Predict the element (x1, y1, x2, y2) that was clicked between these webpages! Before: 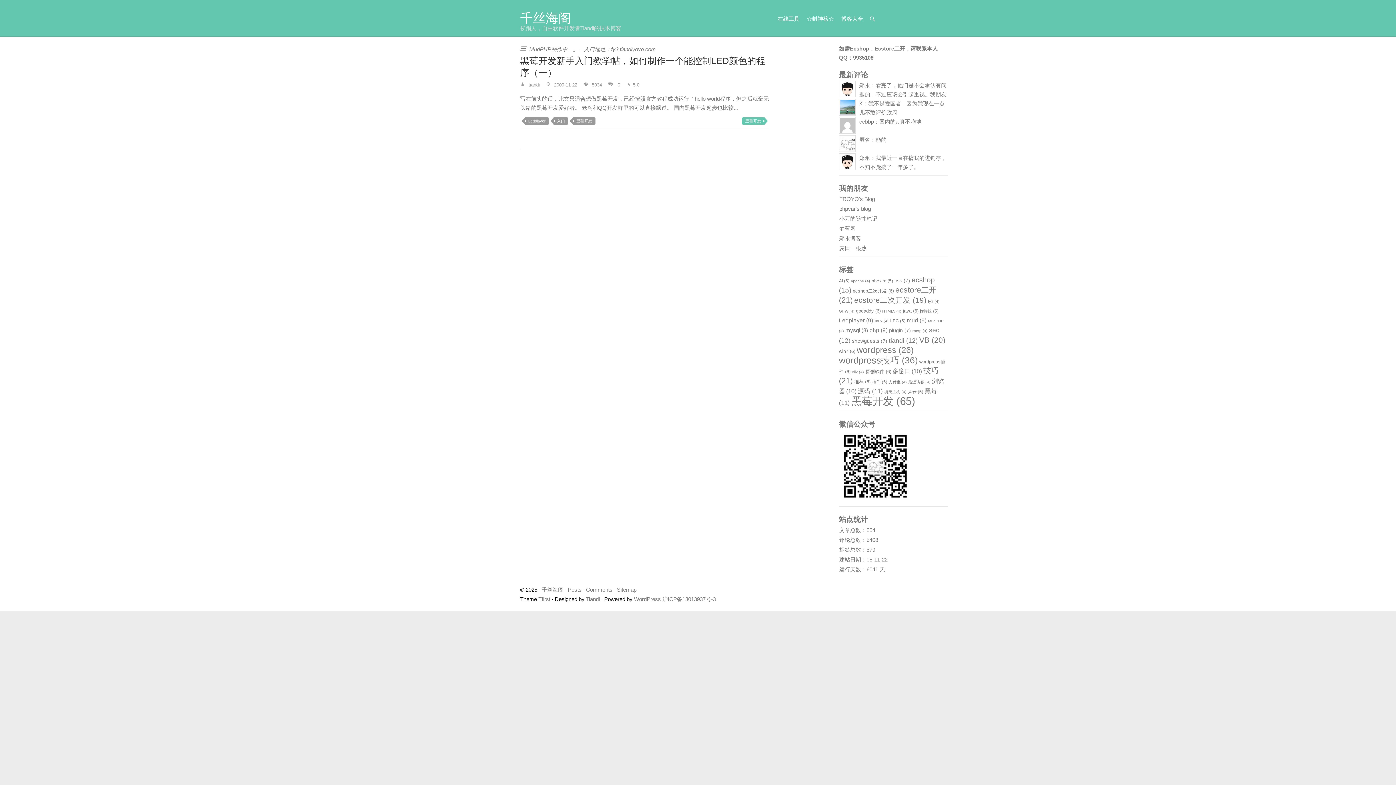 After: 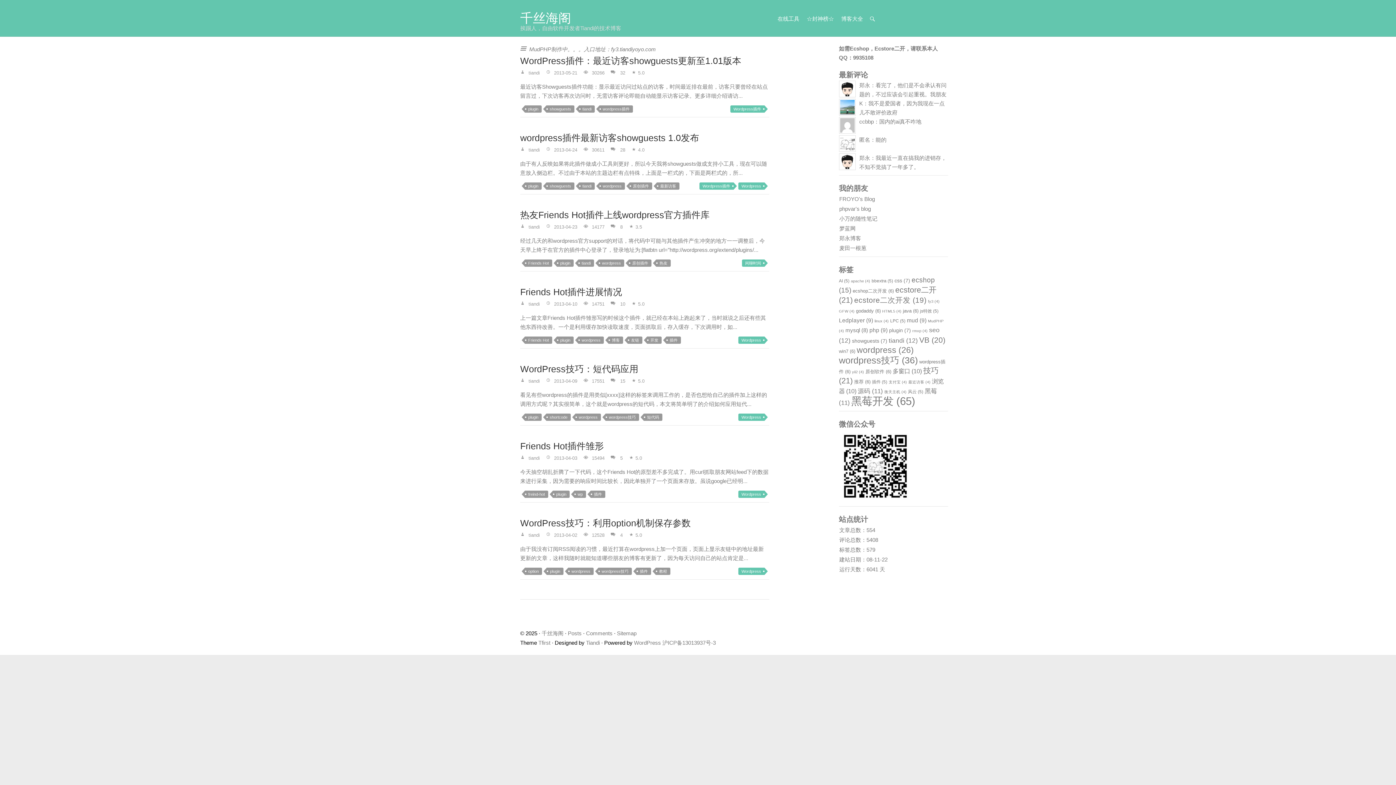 Action: bbox: (889, 327, 911, 333) label: plugin (7 项)